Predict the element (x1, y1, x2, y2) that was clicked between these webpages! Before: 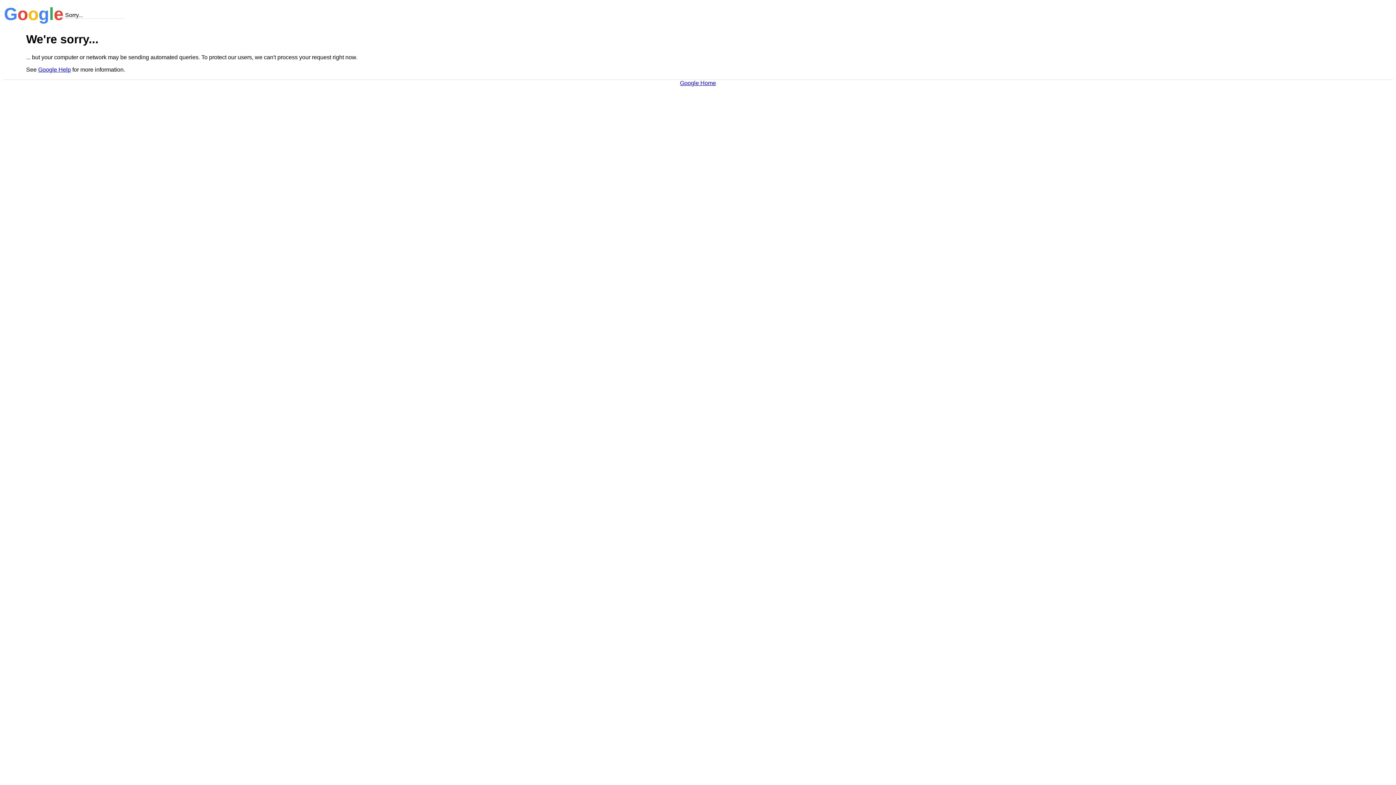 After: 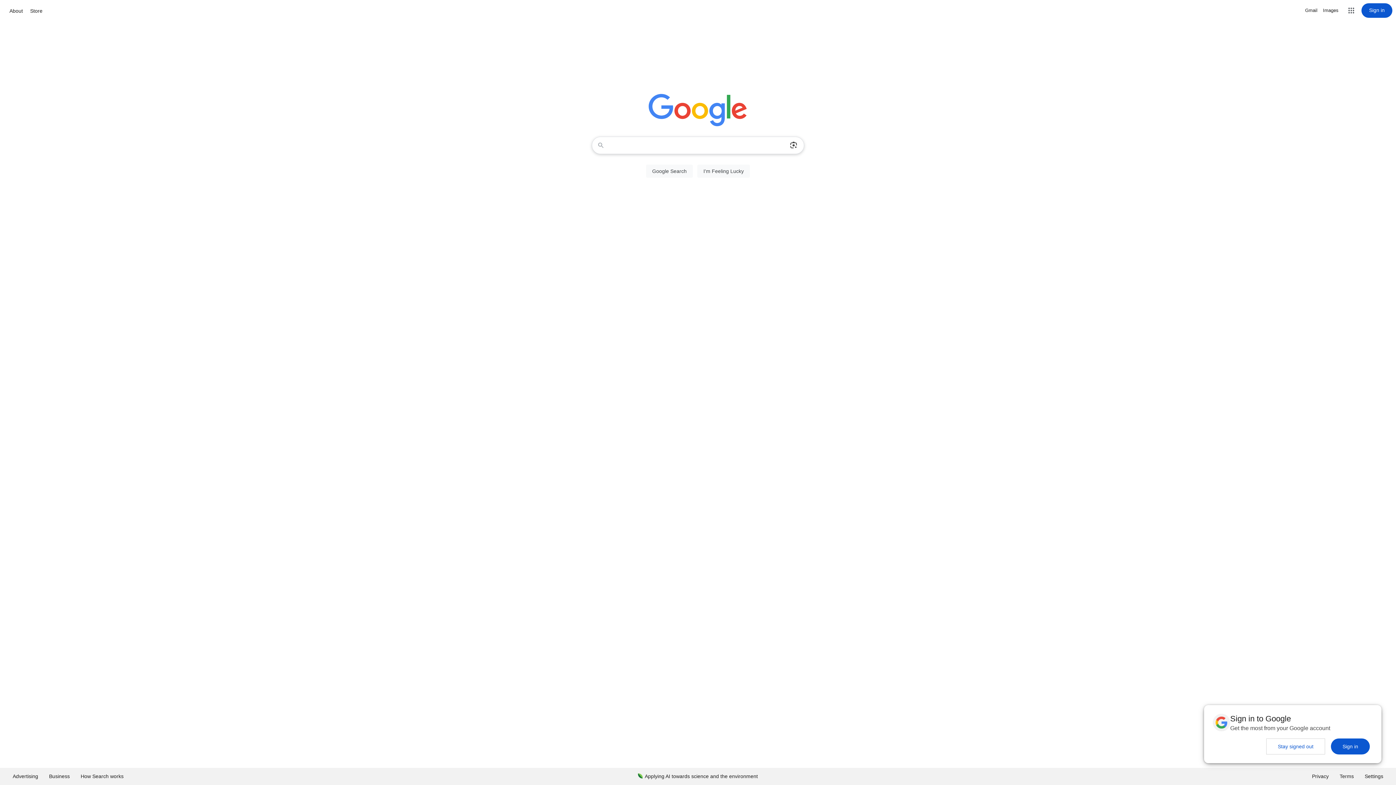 Action: label: Google Home bbox: (680, 79, 716, 86)